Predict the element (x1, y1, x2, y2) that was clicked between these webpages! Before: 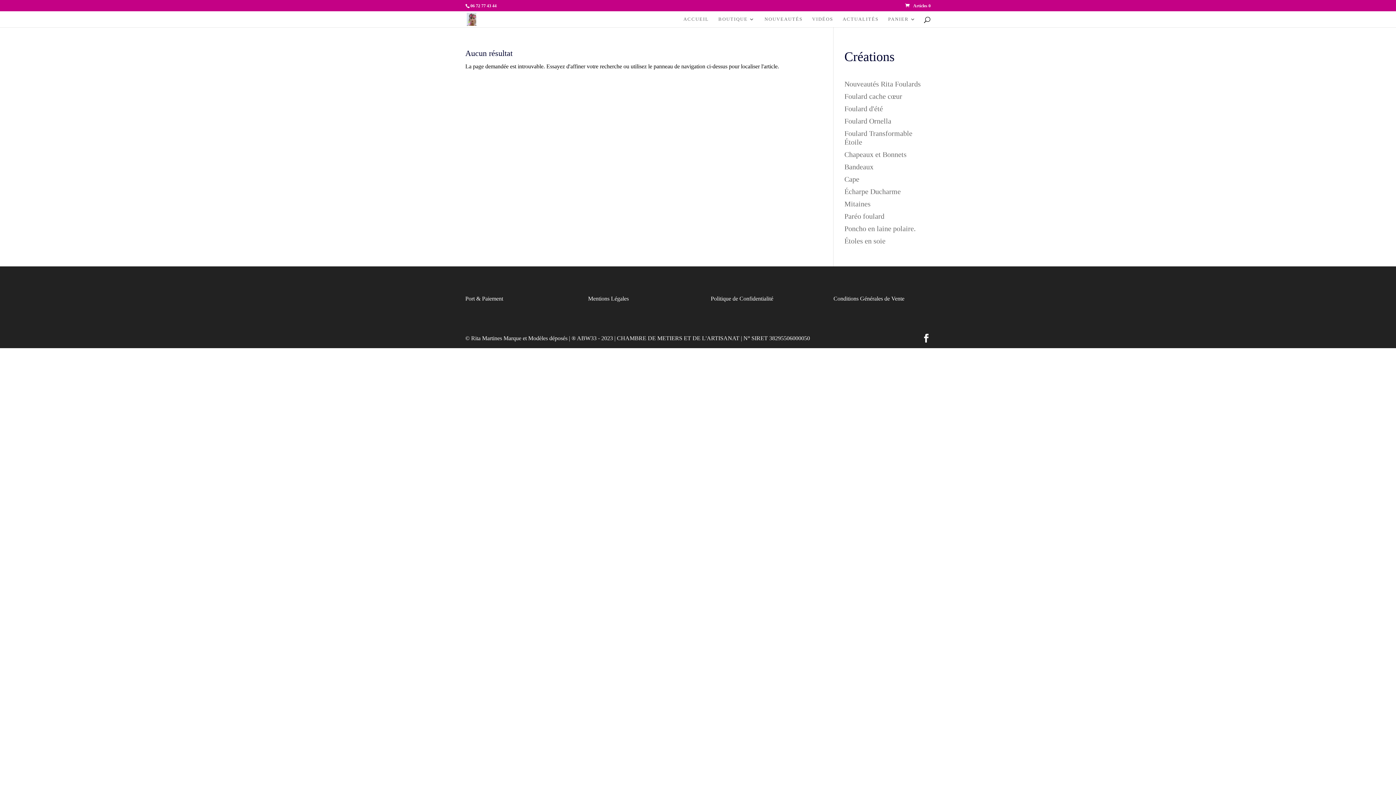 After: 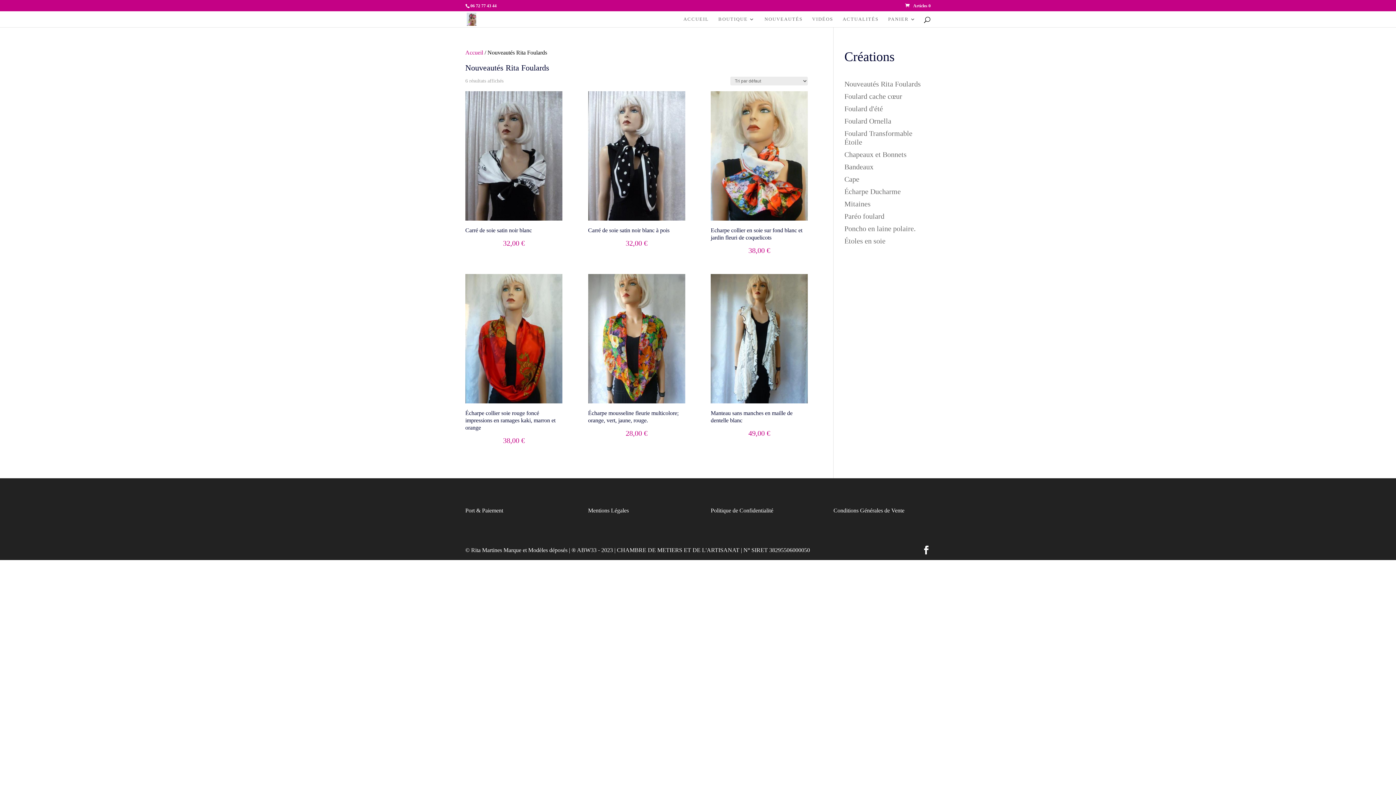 Action: label: Nouveautés Rita Foulards bbox: (844, 80, 921, 88)